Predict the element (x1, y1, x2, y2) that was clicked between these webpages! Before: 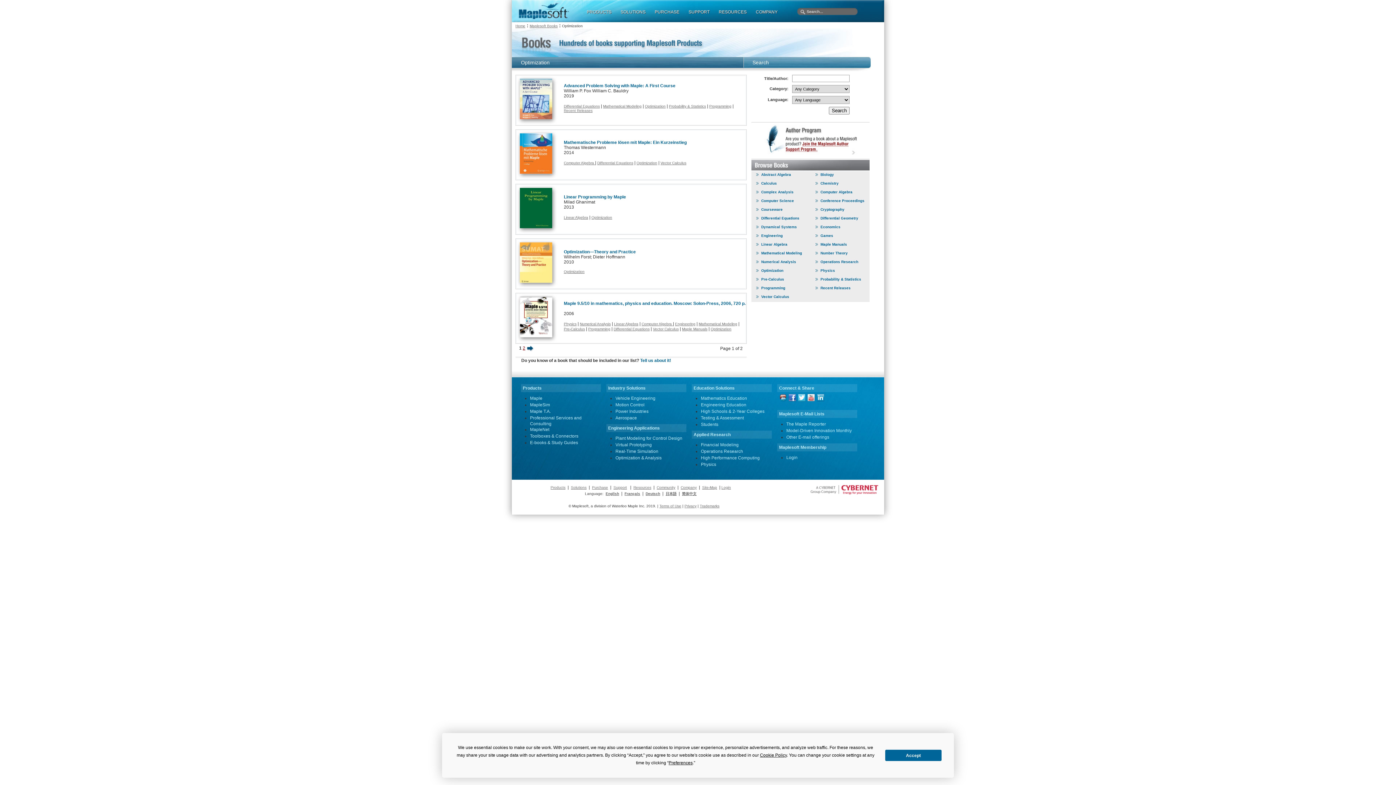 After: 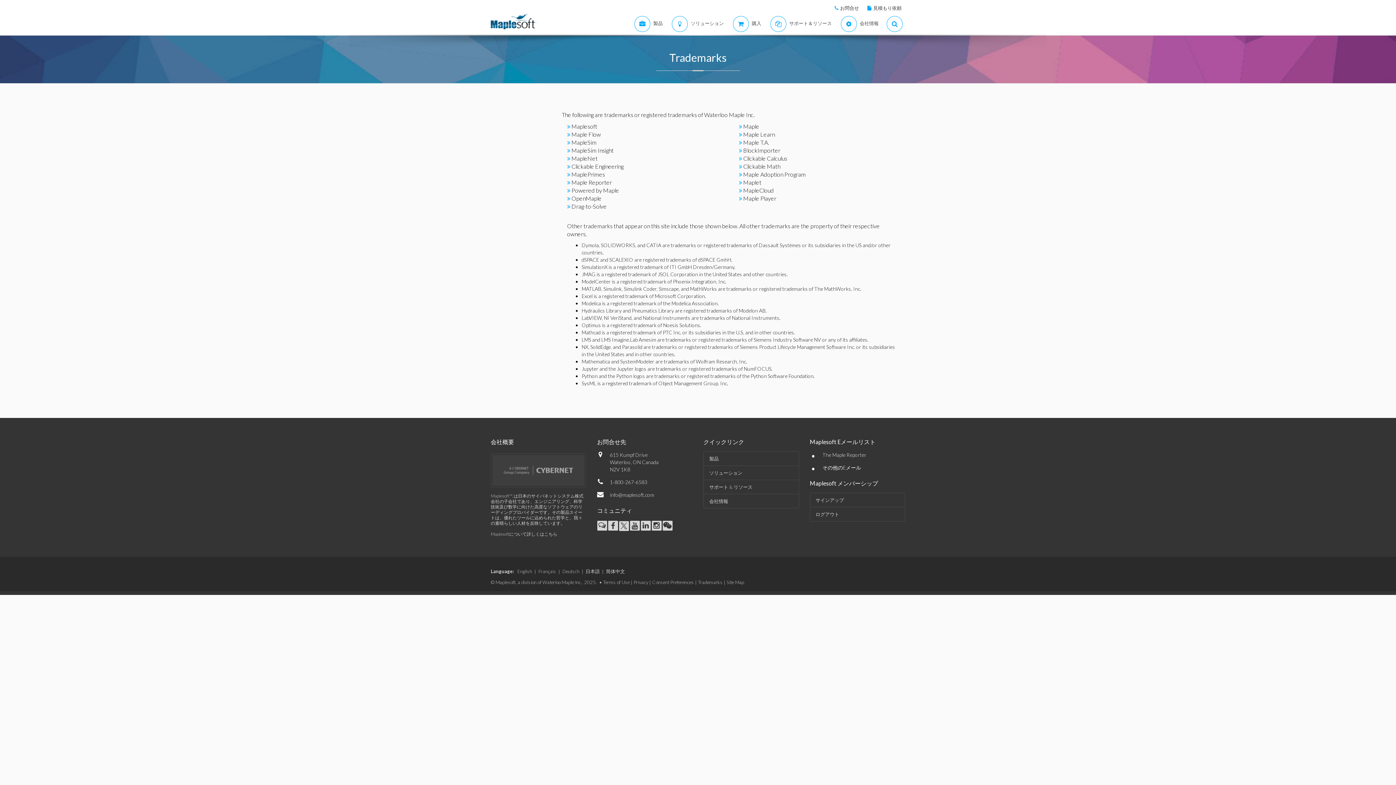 Action: label: Trademarks bbox: (700, 504, 719, 508)